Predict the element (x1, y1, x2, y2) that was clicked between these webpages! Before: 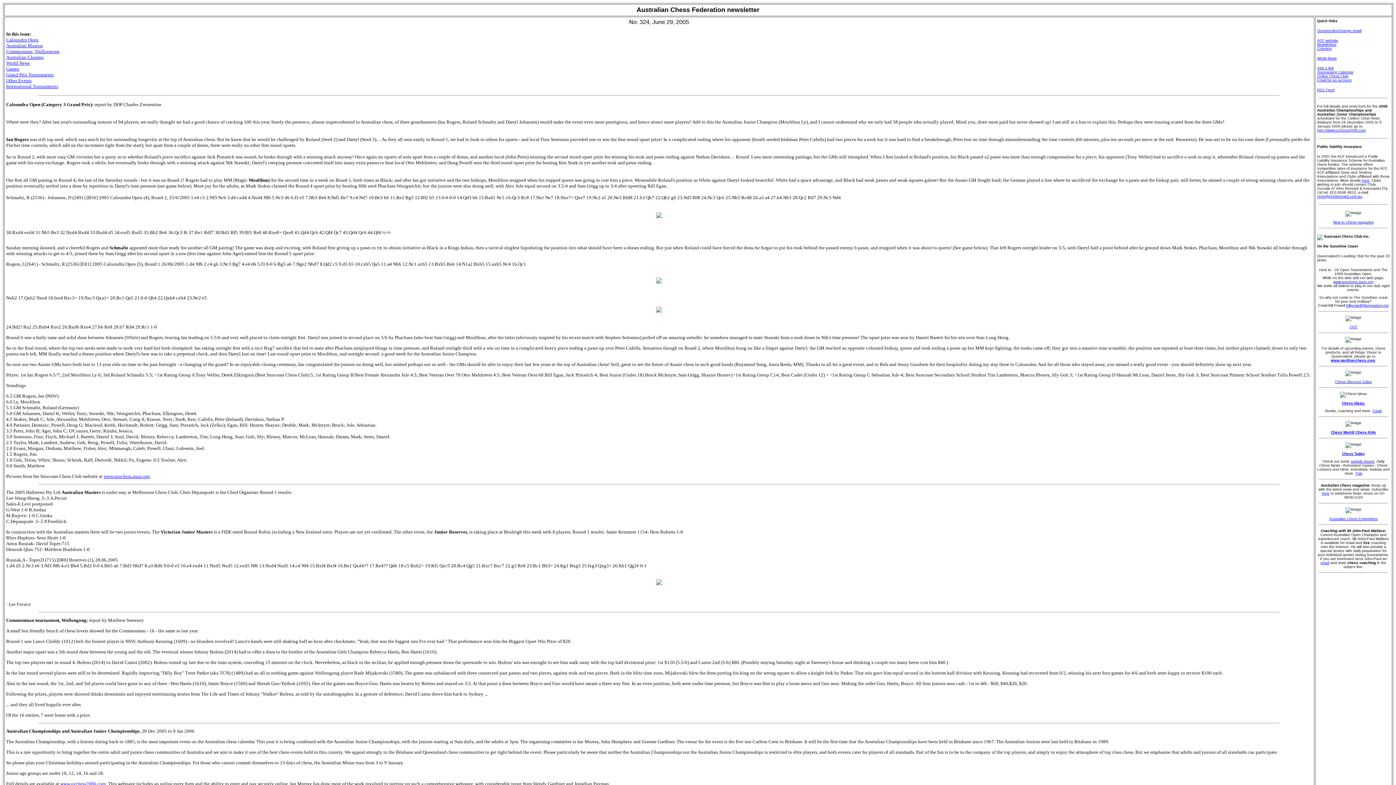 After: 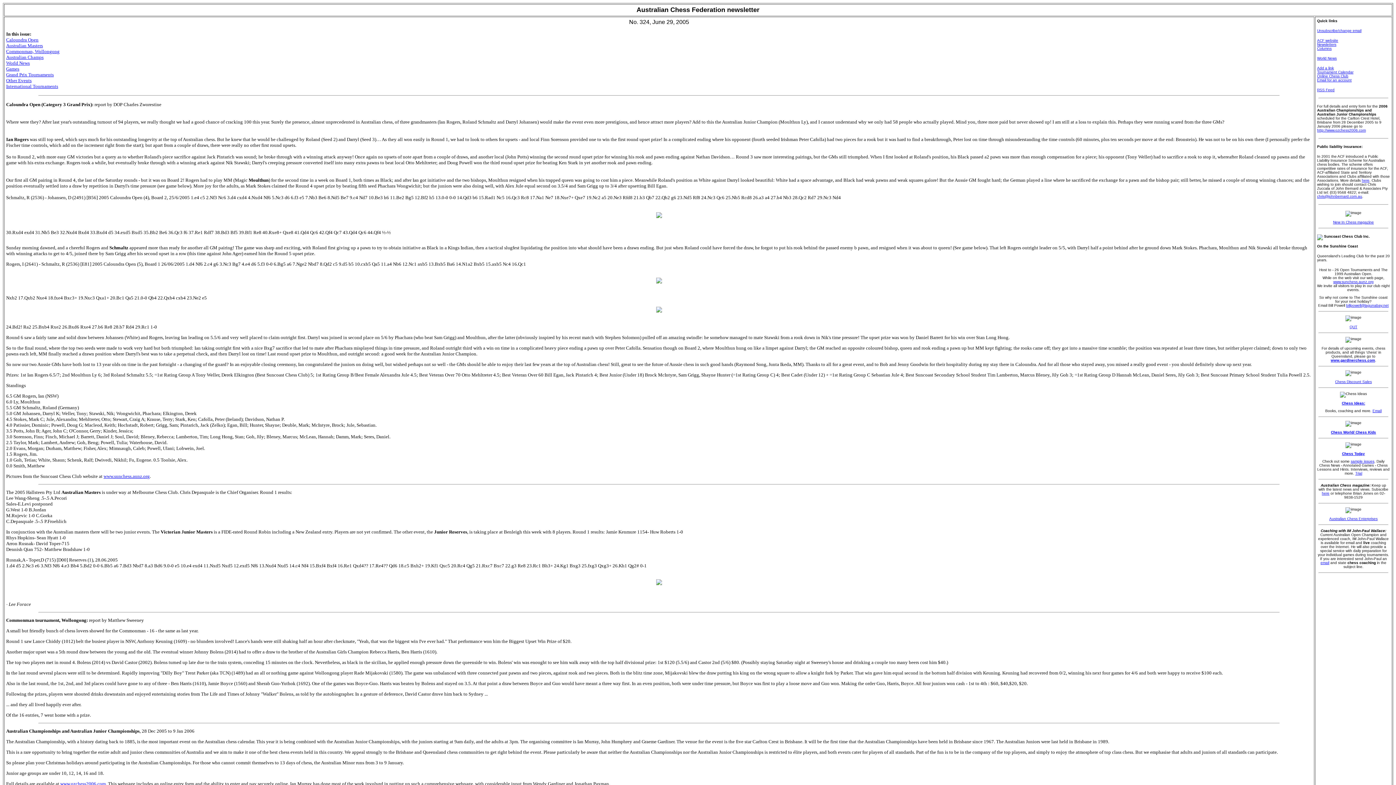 Action: label: Commonman tournament, Wollongong: bbox: (6, 617, 88, 623)